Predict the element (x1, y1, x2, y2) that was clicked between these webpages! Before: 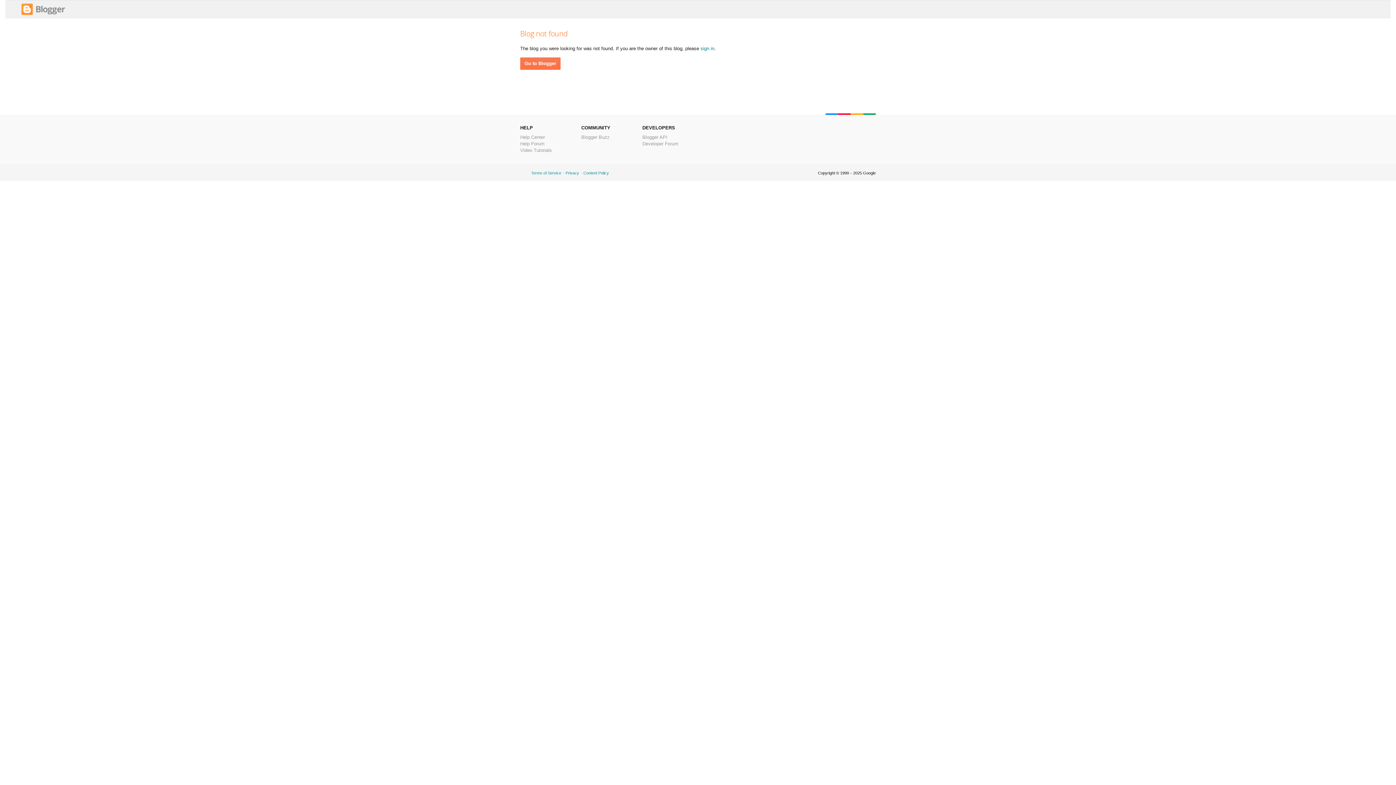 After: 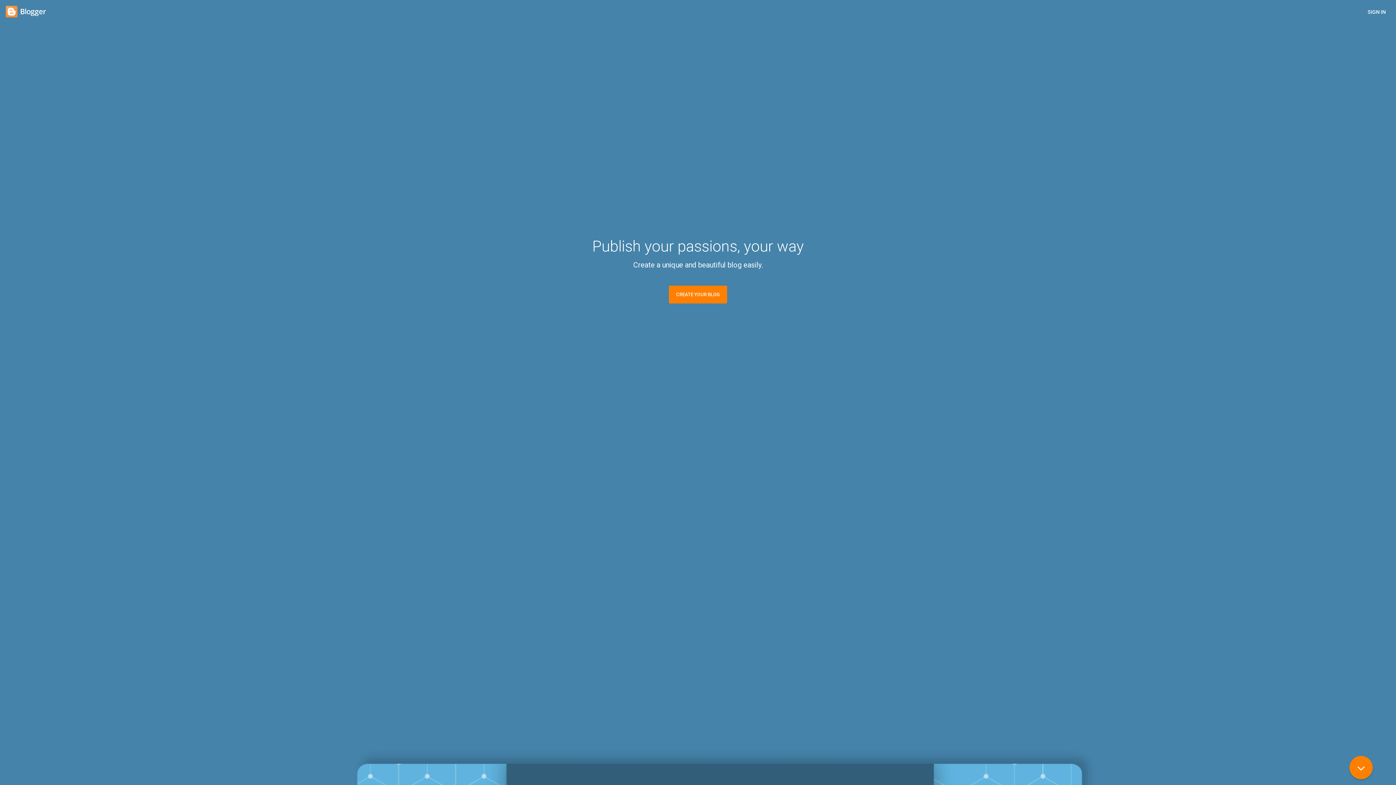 Action: bbox: (21, 11, 65, 16)